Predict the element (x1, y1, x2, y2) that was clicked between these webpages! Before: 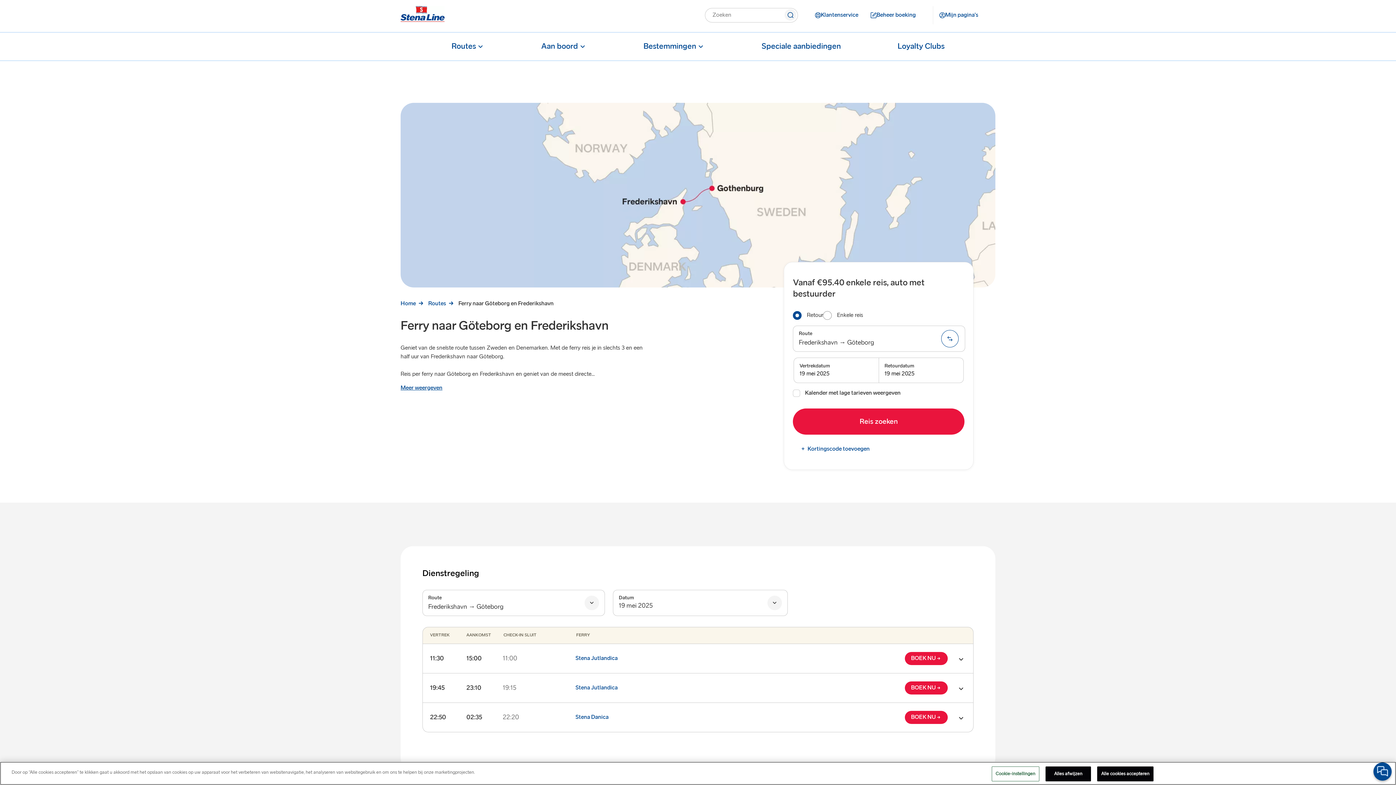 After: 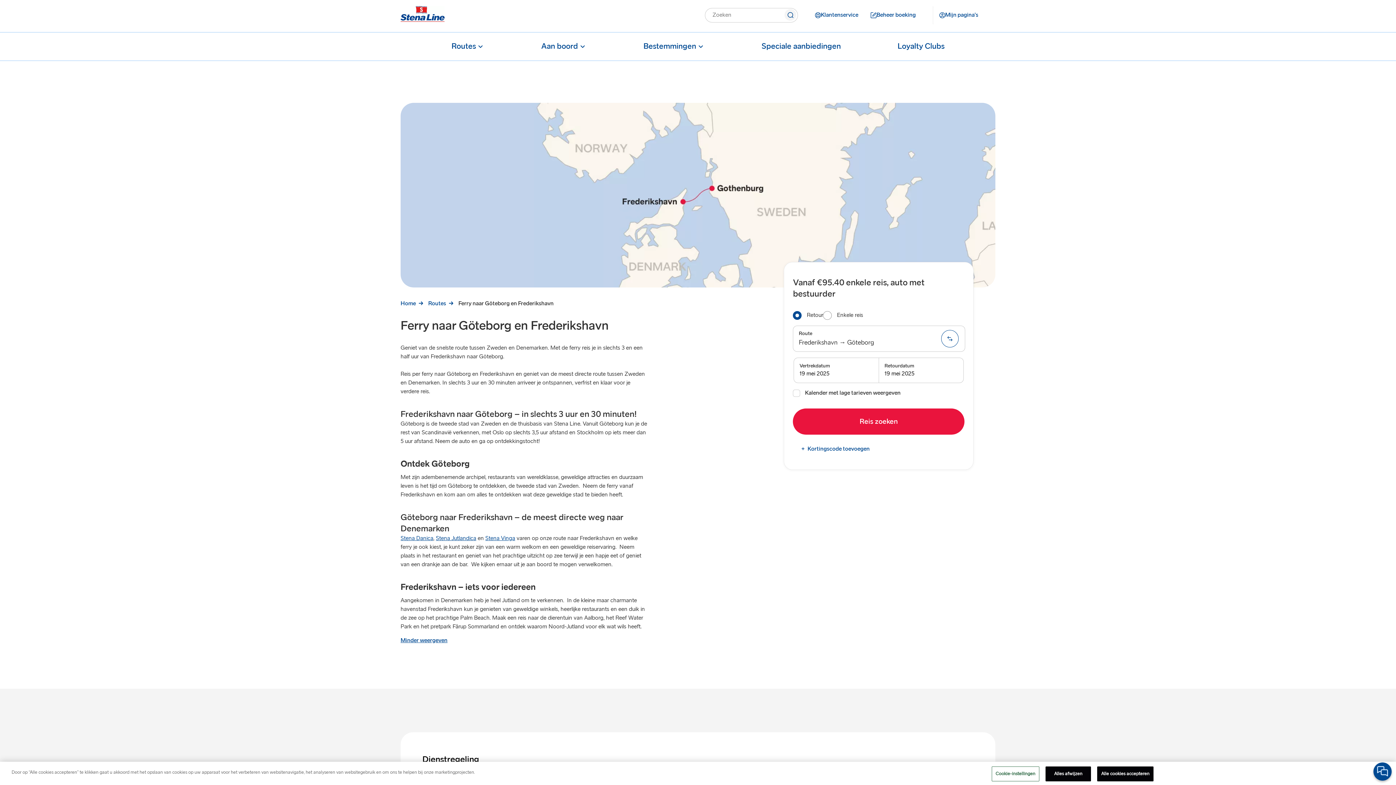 Action: label: Meer weergeven bbox: (400, 383, 648, 392)